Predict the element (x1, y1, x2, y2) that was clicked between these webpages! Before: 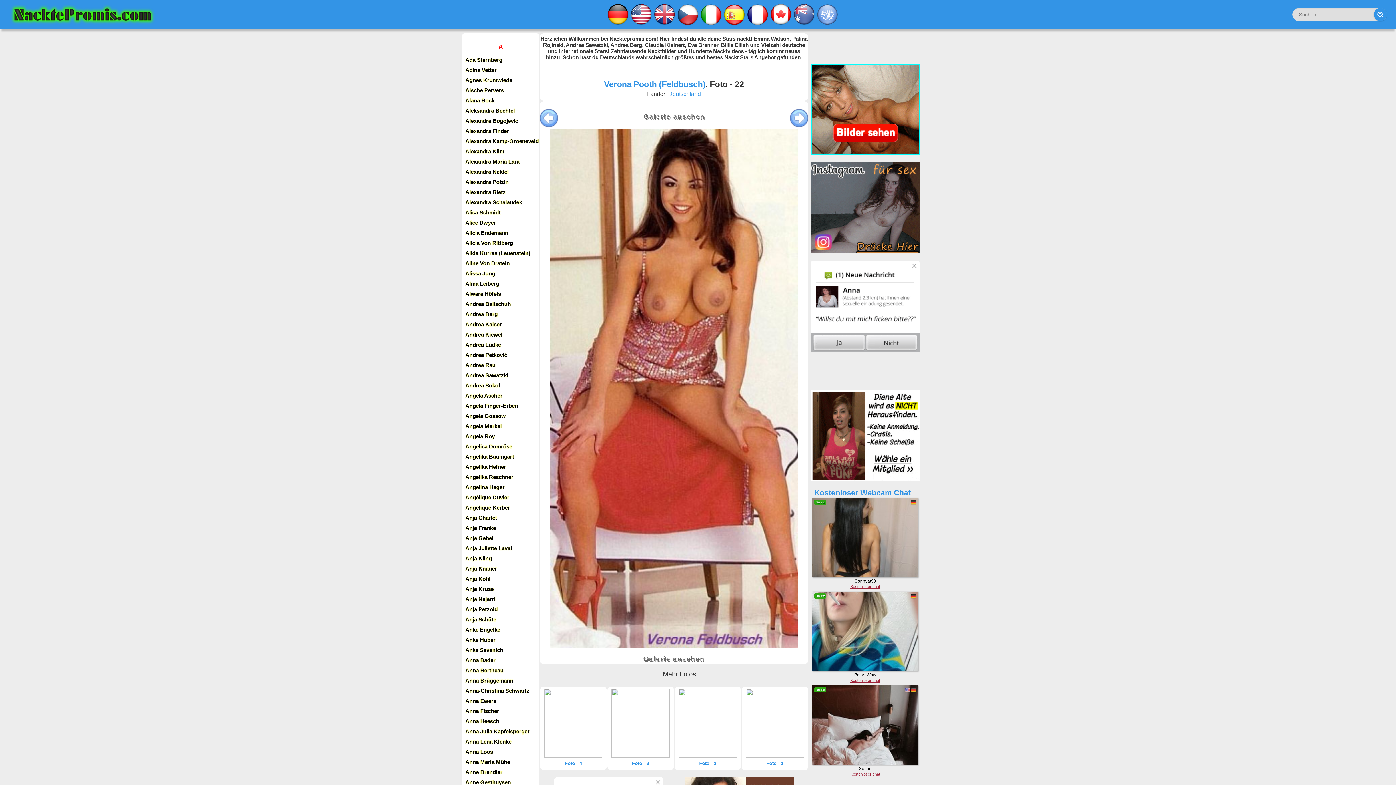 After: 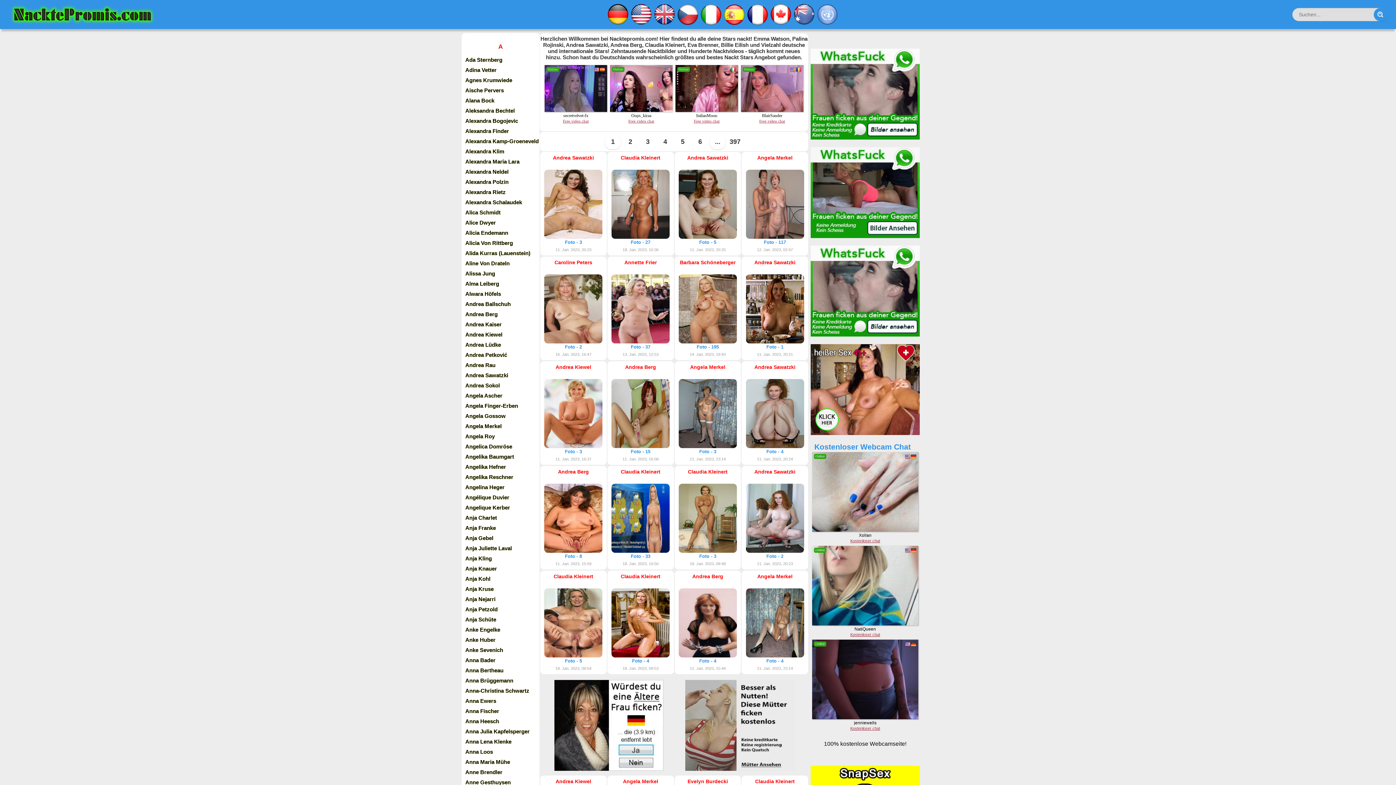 Action: bbox: (9, 0, 155, 29)